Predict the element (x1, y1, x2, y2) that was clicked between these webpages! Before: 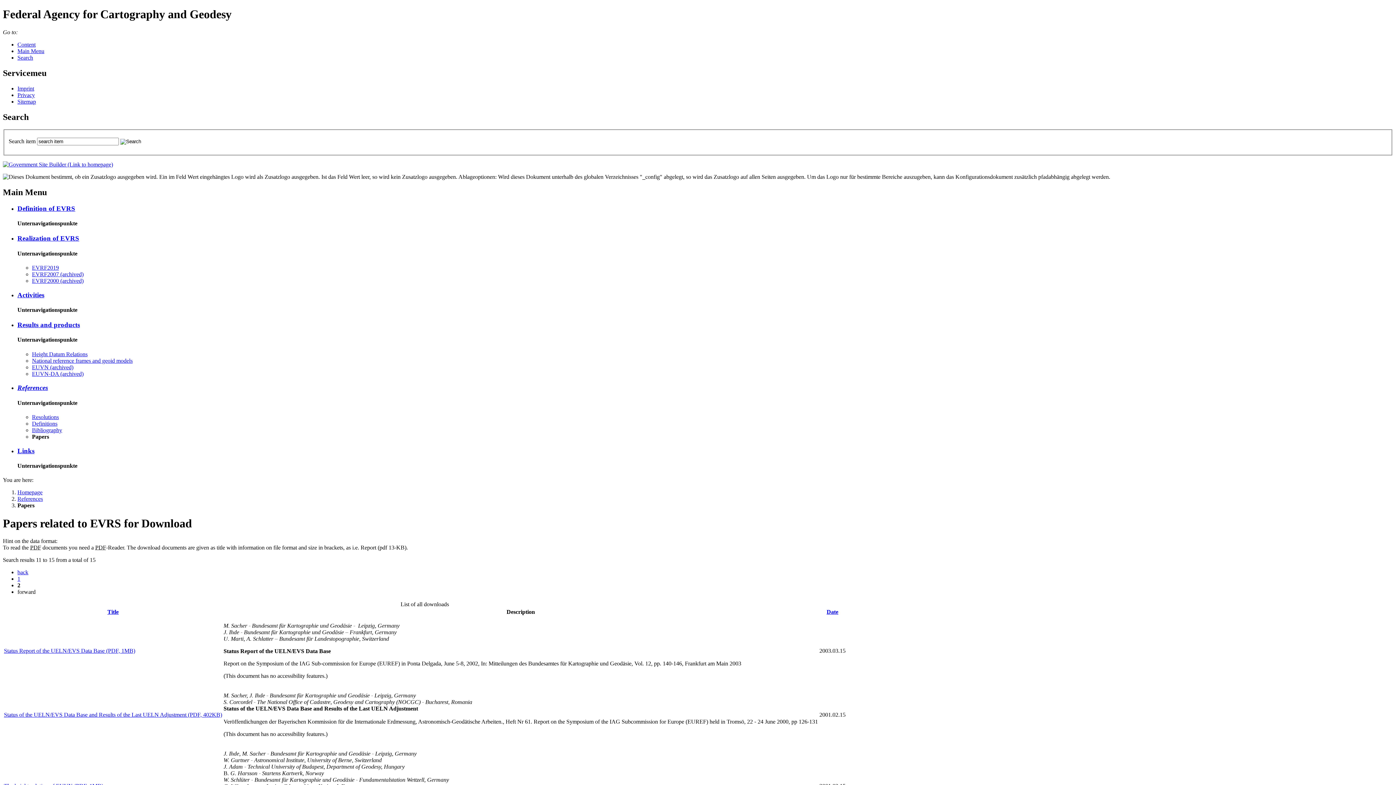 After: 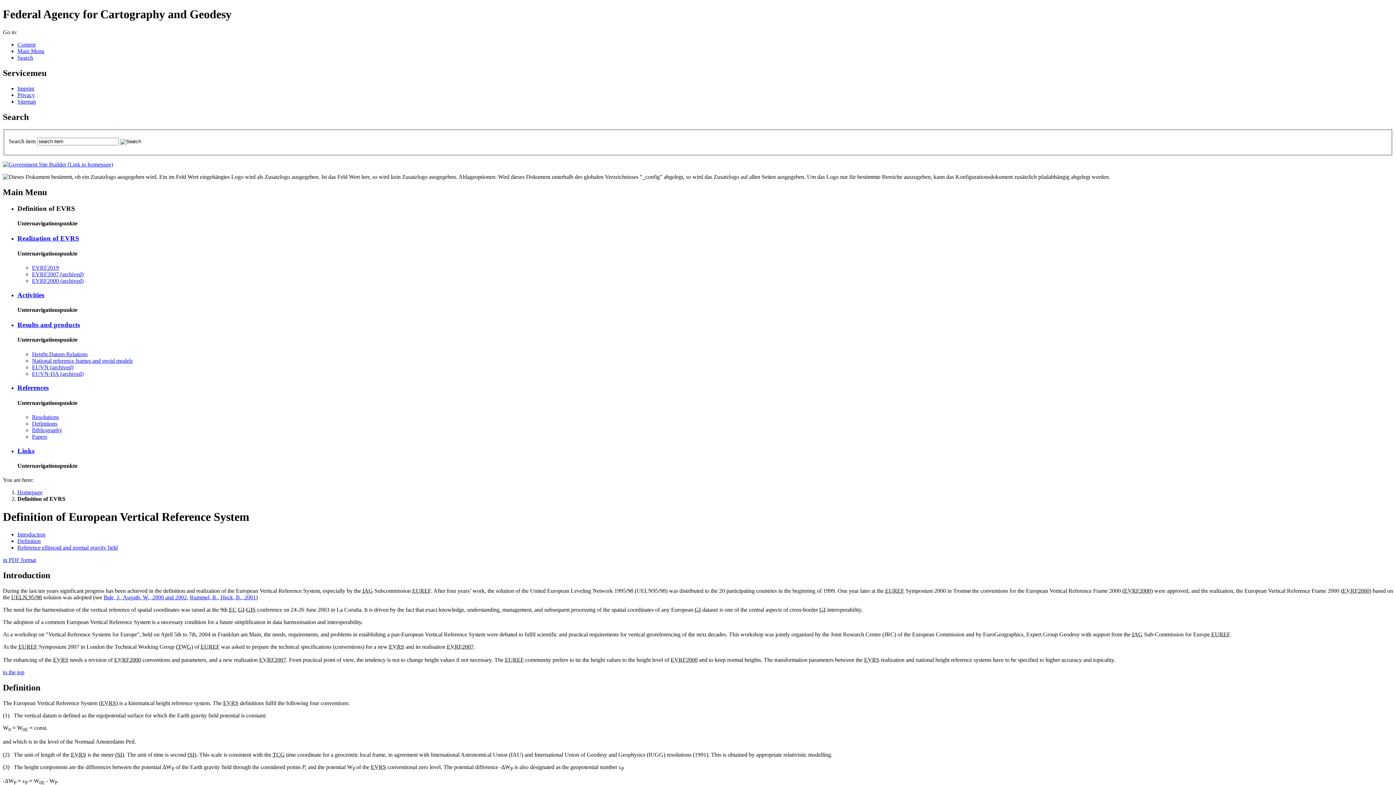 Action: label: Def­i­ni­tion of EVRS bbox: (17, 204, 75, 212)